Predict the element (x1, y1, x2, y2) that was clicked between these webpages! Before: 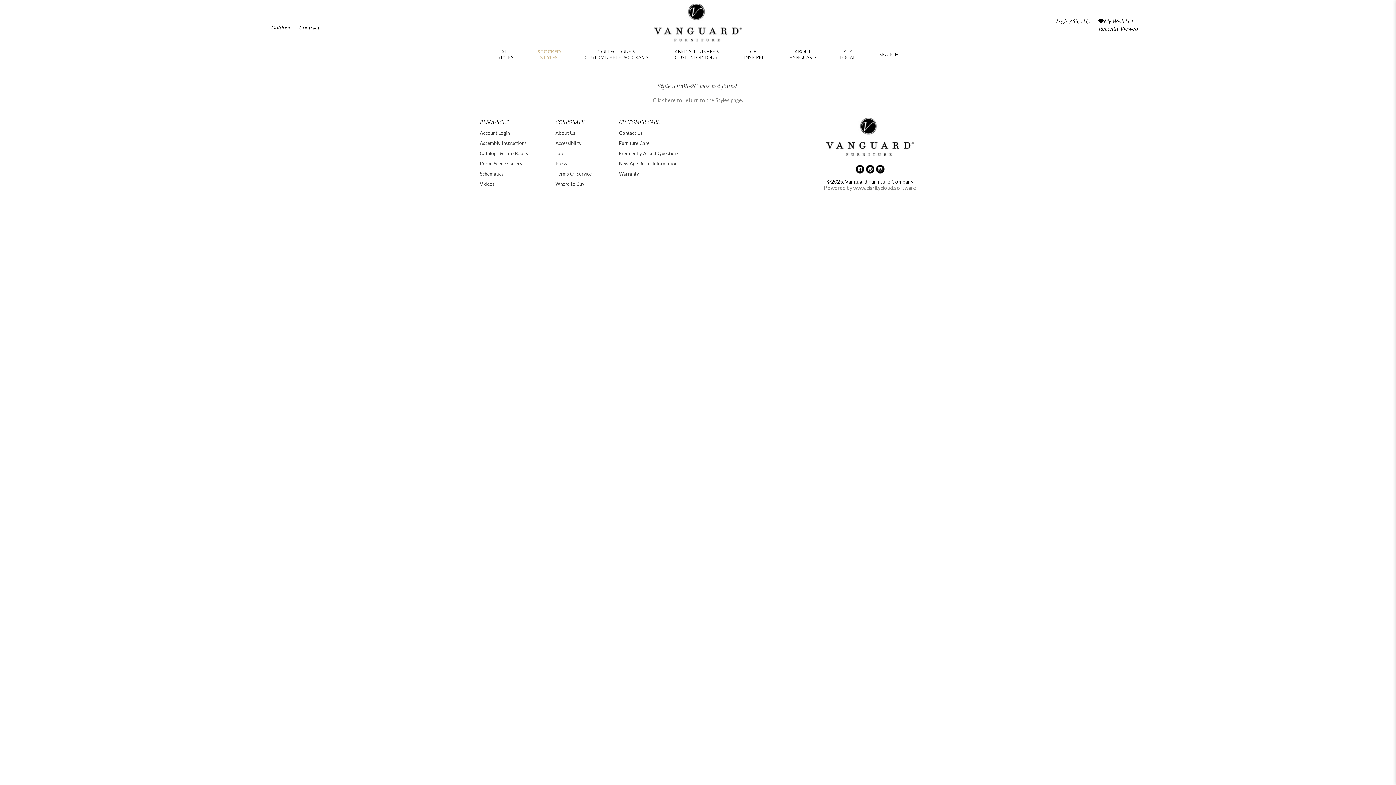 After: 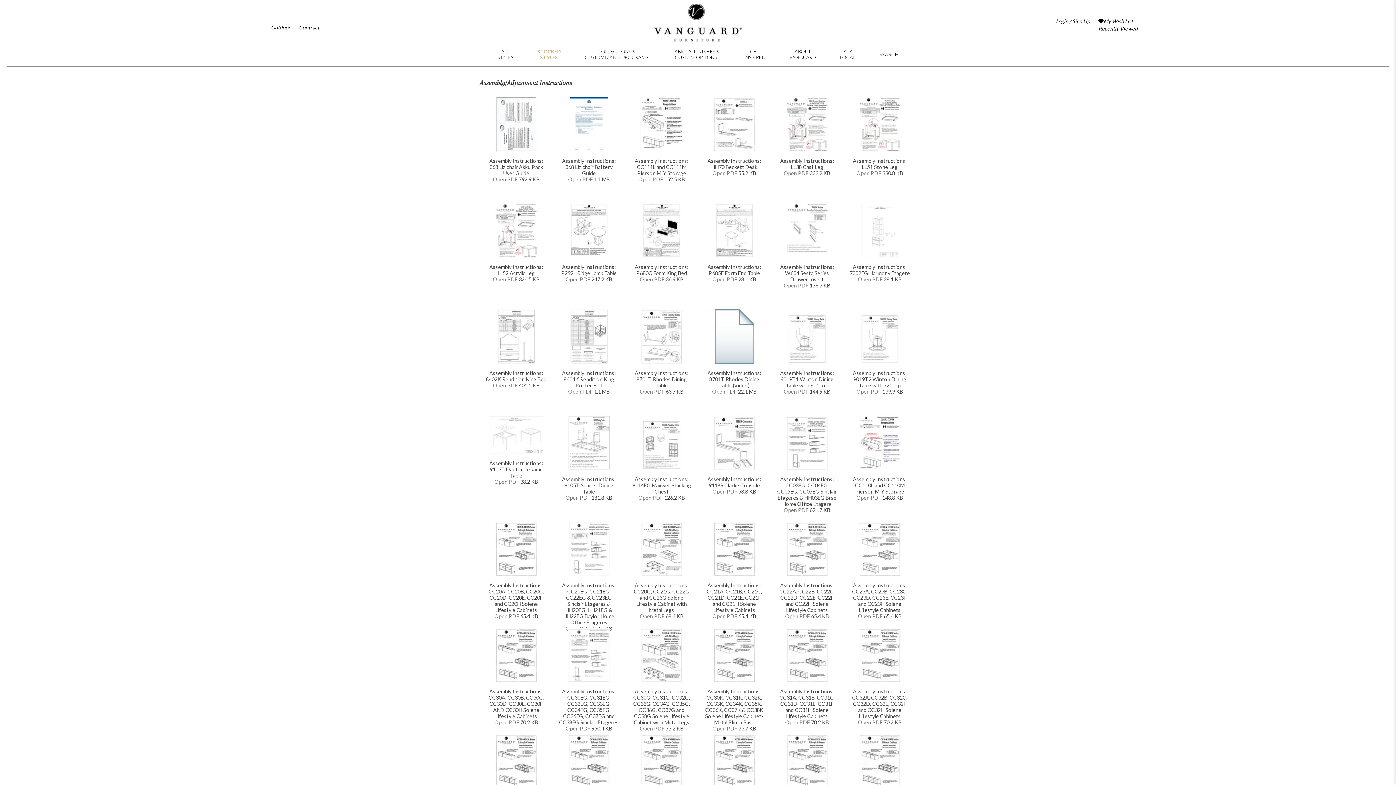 Action: bbox: (480, 141, 528, 145) label: Assembly Instructions